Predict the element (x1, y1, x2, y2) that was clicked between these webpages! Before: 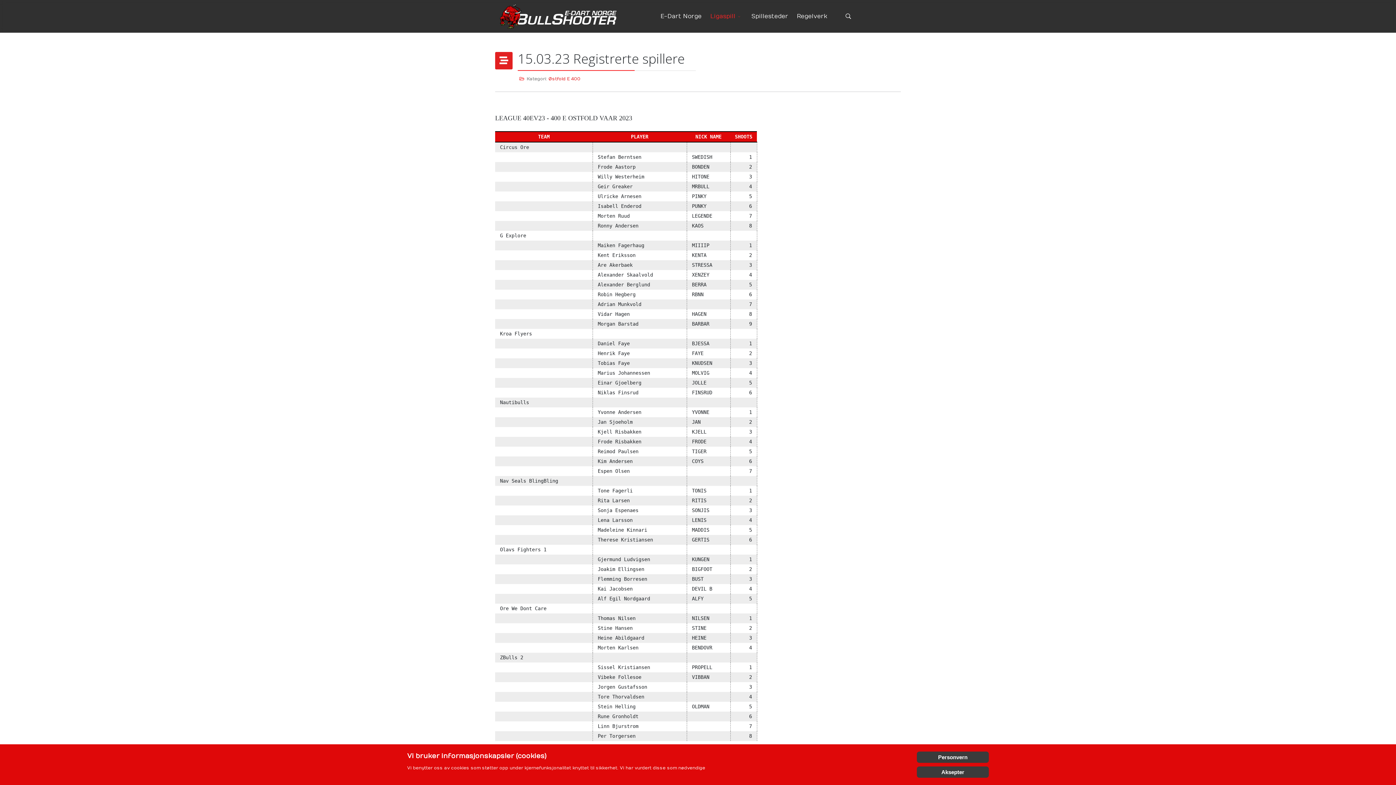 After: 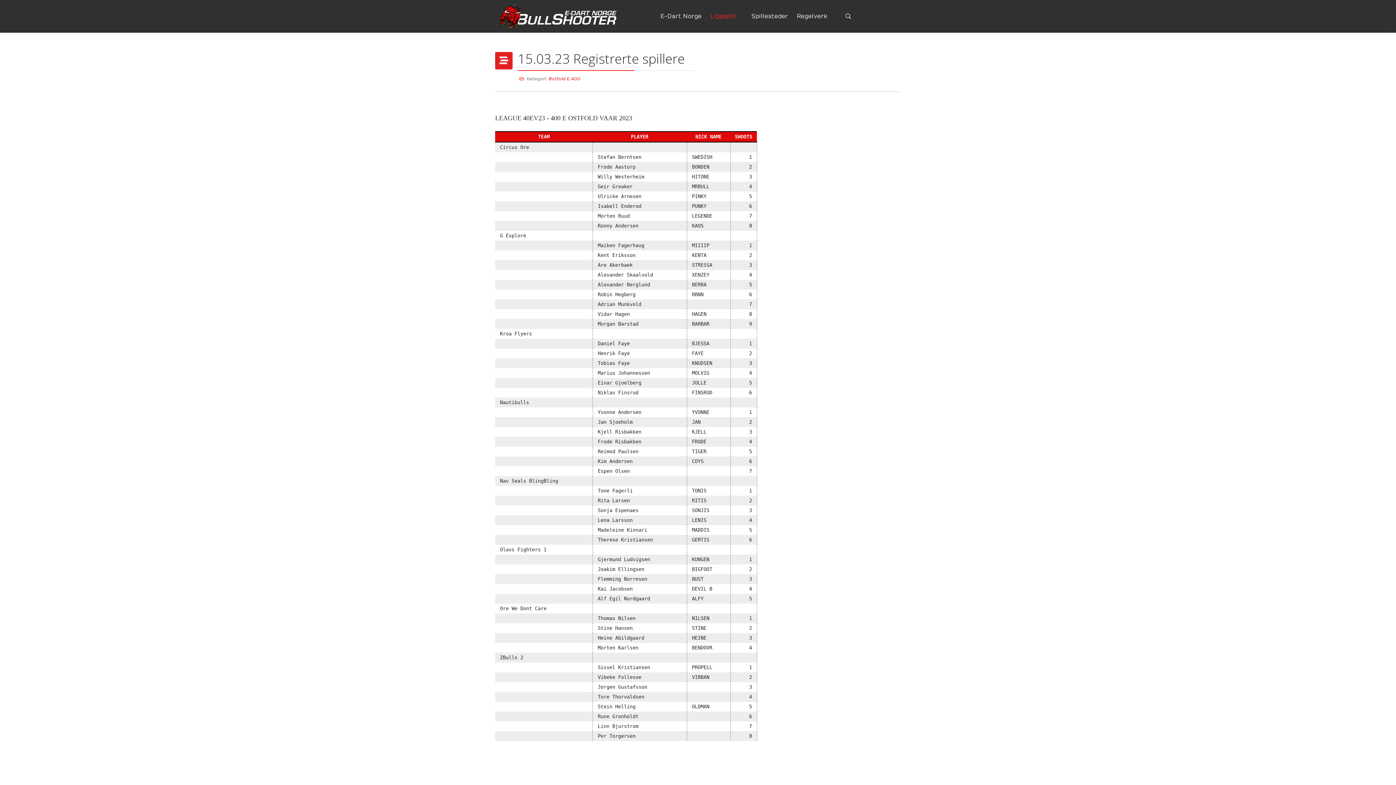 Action: label: Aksepter bbox: (917, 766, 989, 778)